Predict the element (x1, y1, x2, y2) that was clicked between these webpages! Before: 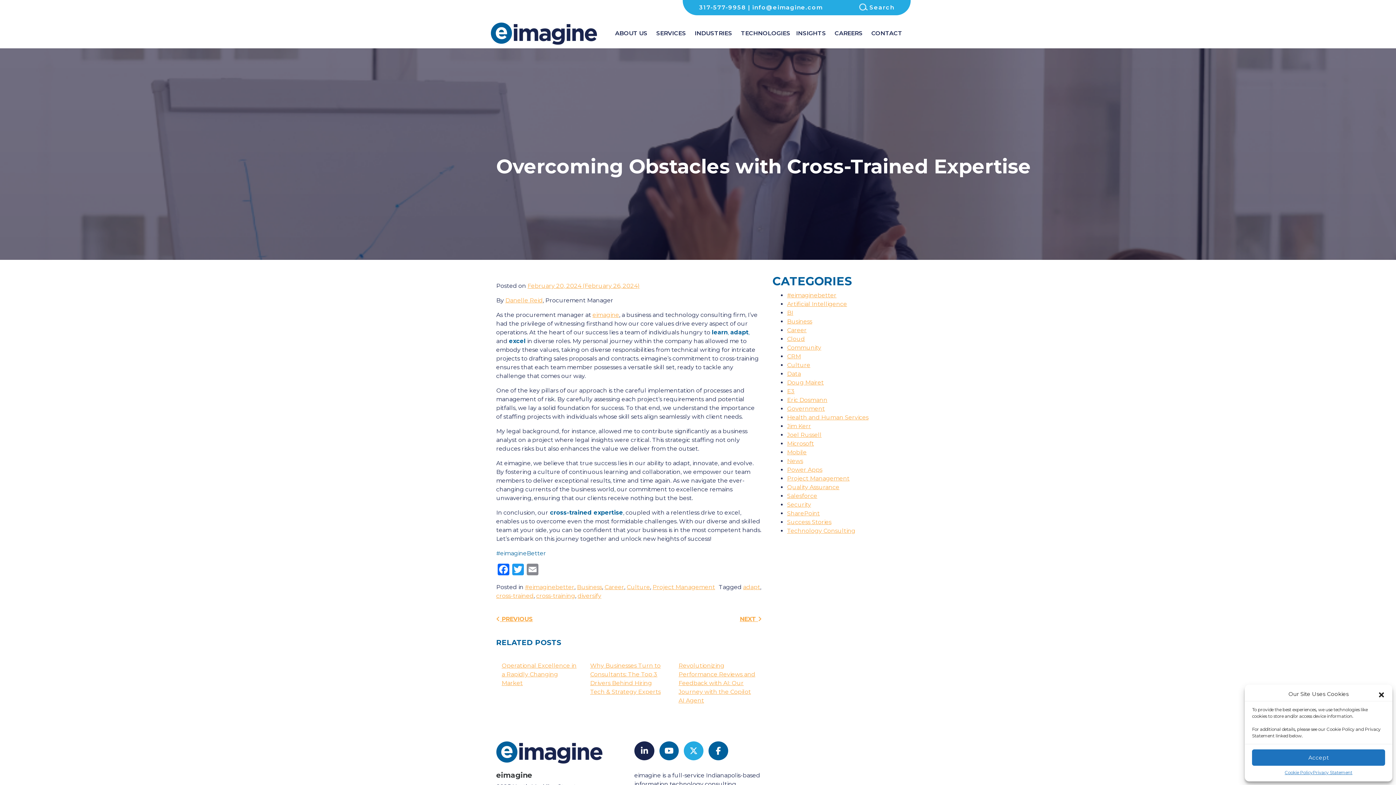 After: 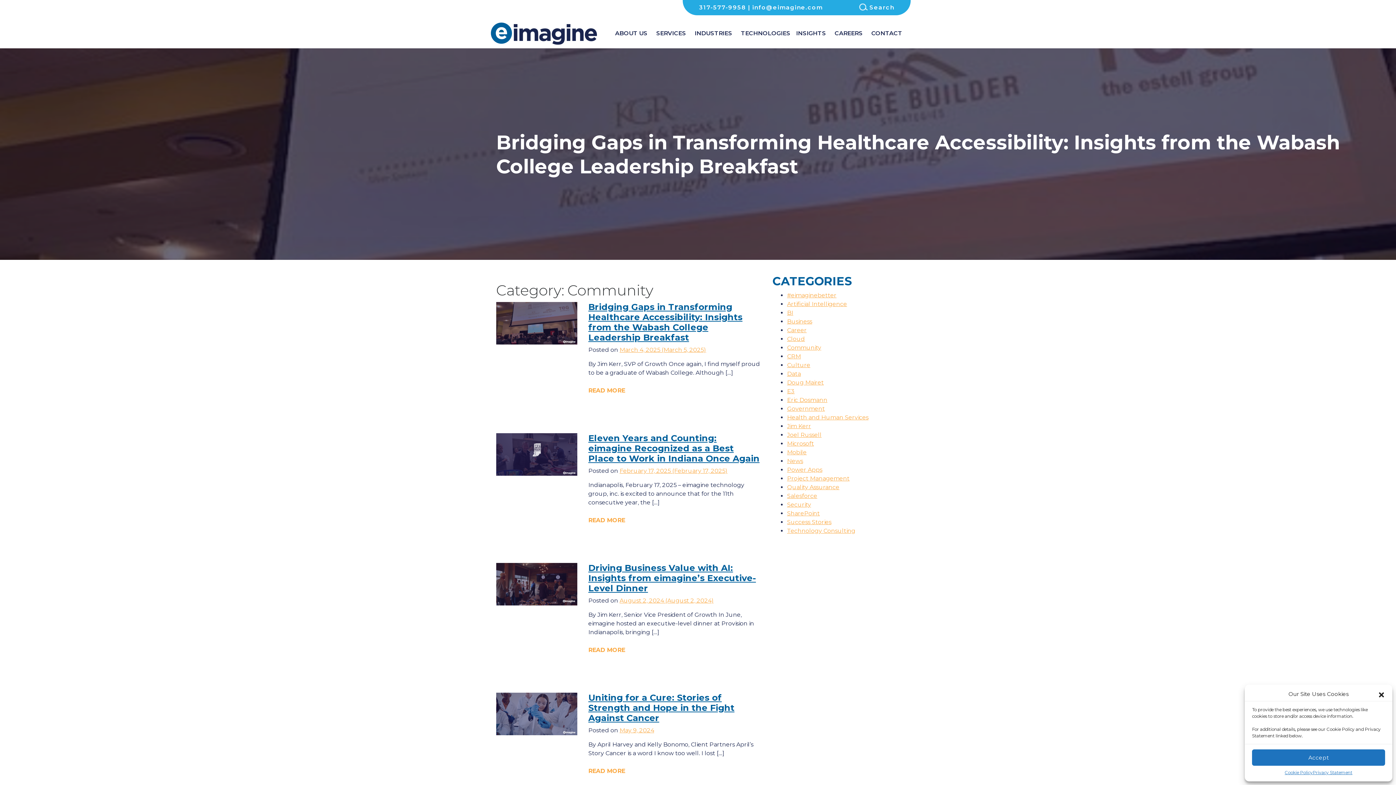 Action: label: Community bbox: (787, 344, 821, 351)